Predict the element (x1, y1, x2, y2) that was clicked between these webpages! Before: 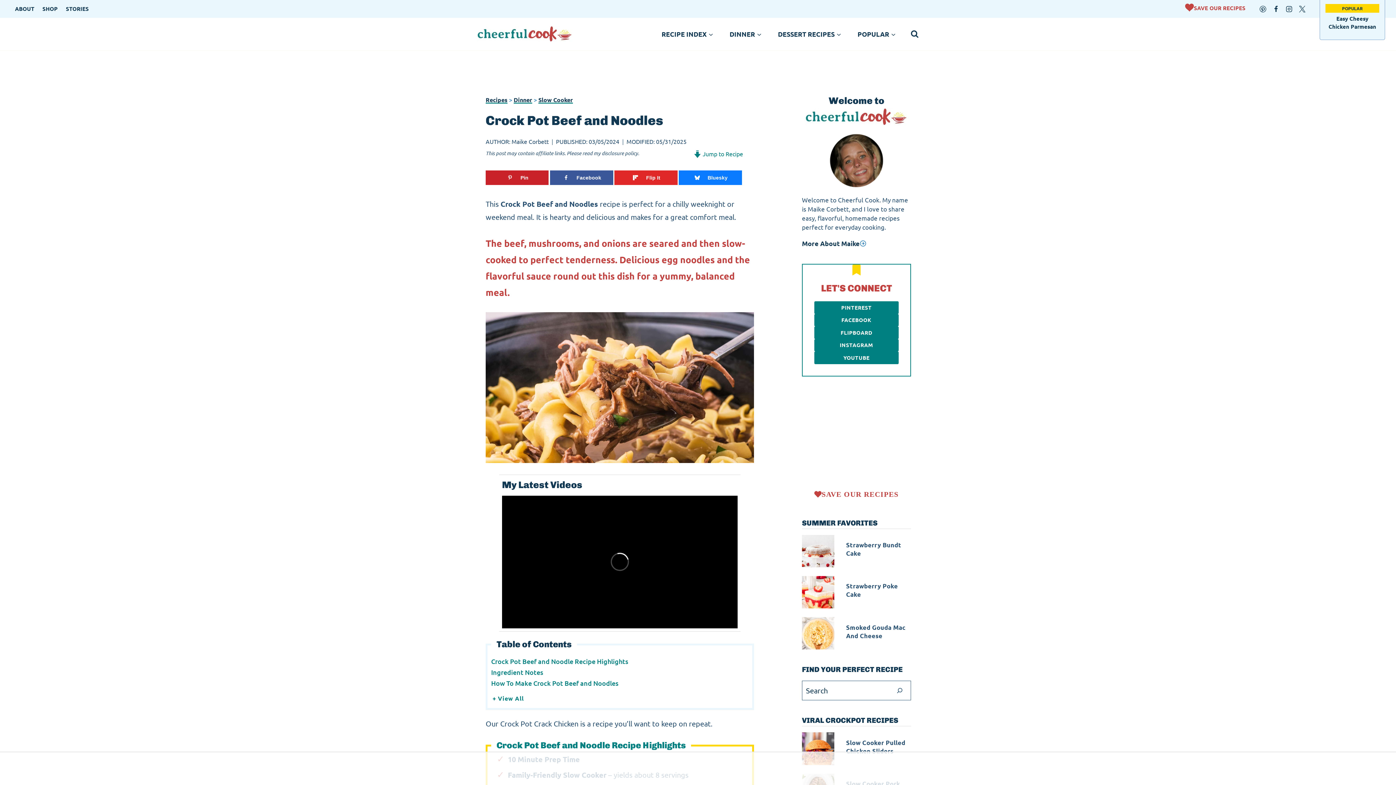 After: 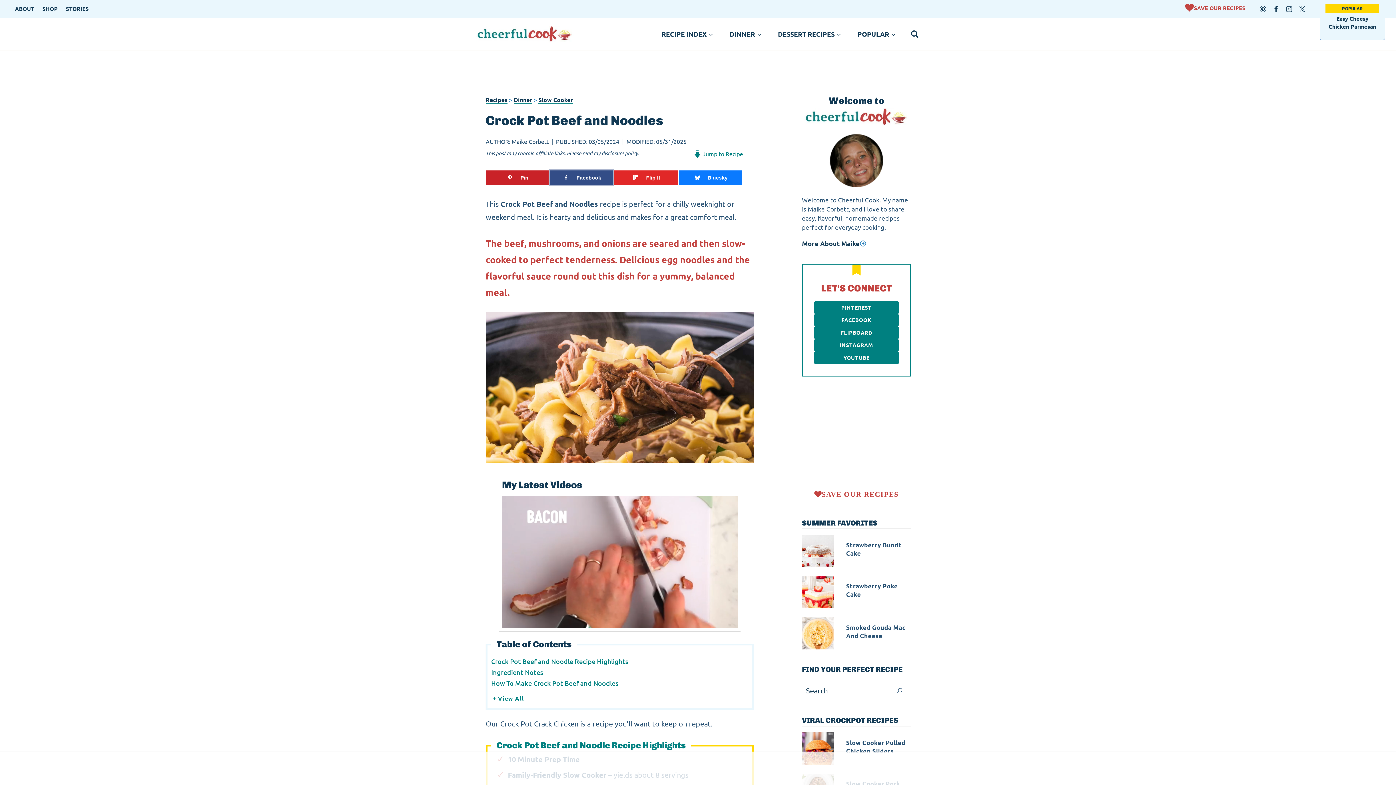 Action: label: Share on Facebook bbox: (550, 170, 613, 185)